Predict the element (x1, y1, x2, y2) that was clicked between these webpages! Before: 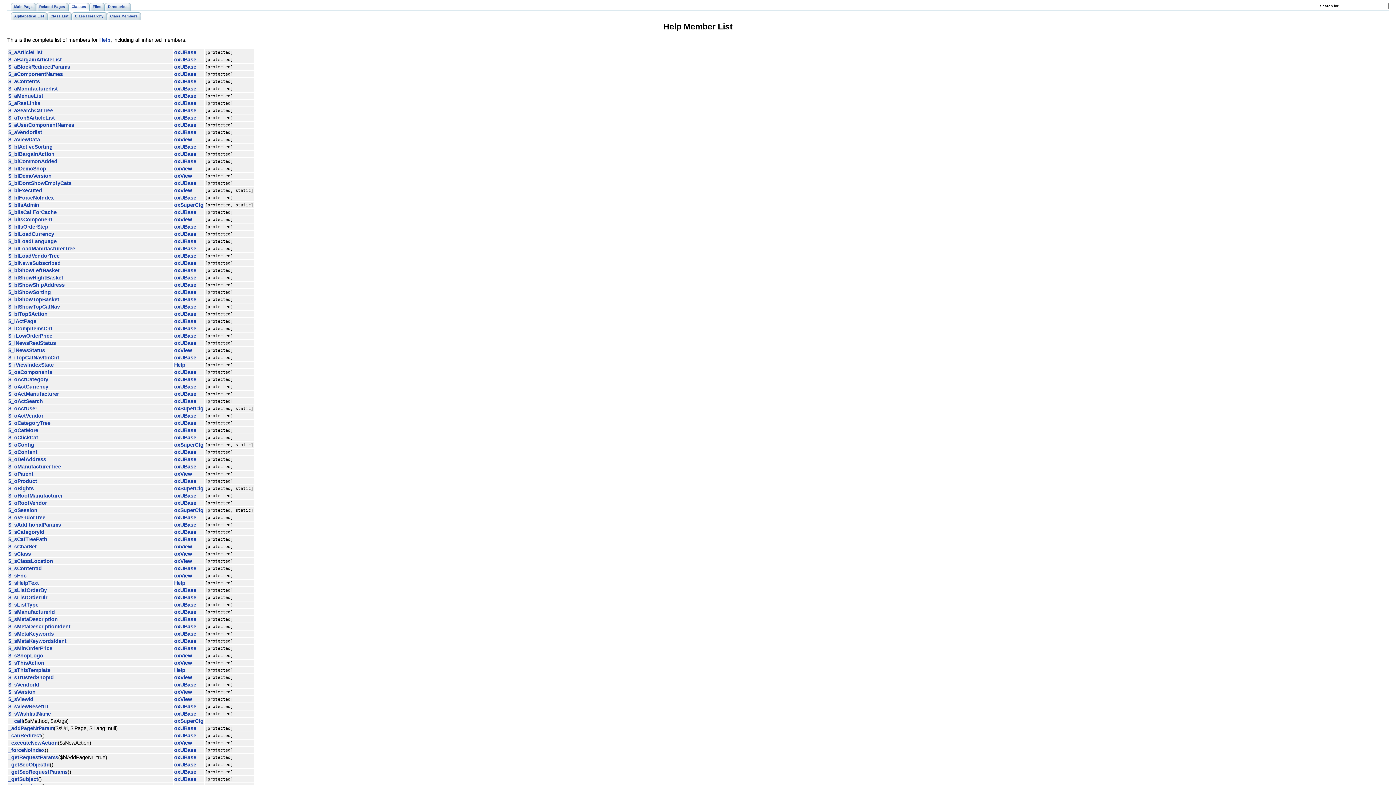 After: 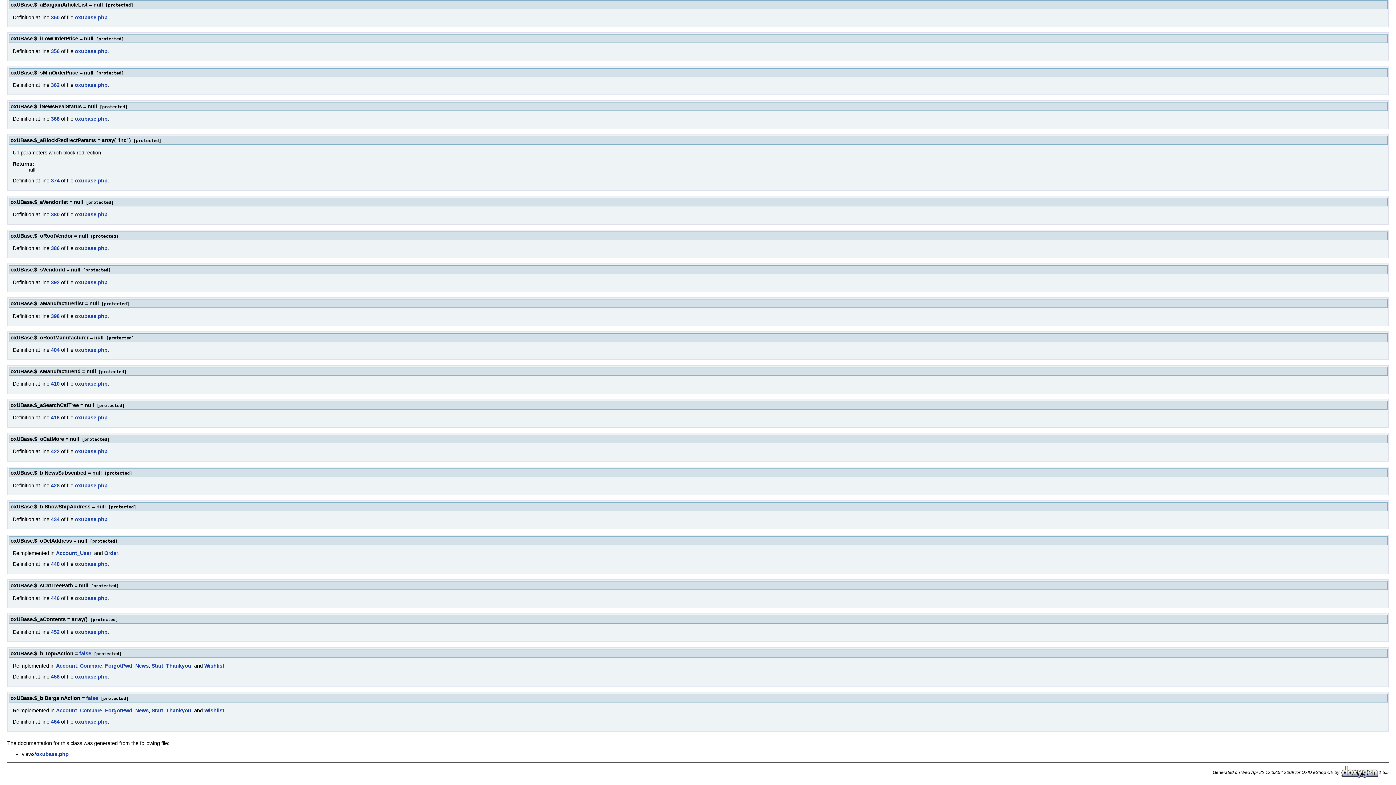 Action: bbox: (8, 427, 38, 433) label: $_oCatMore